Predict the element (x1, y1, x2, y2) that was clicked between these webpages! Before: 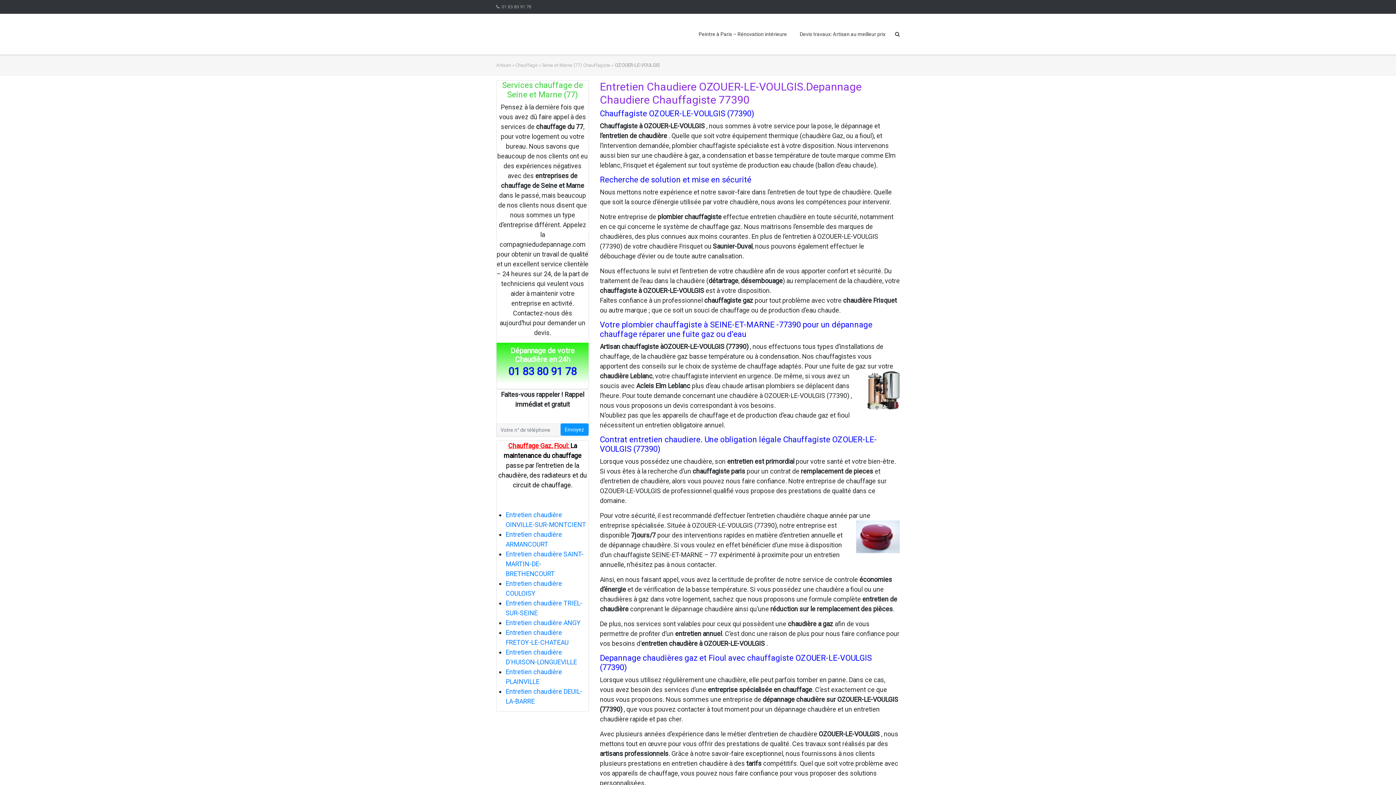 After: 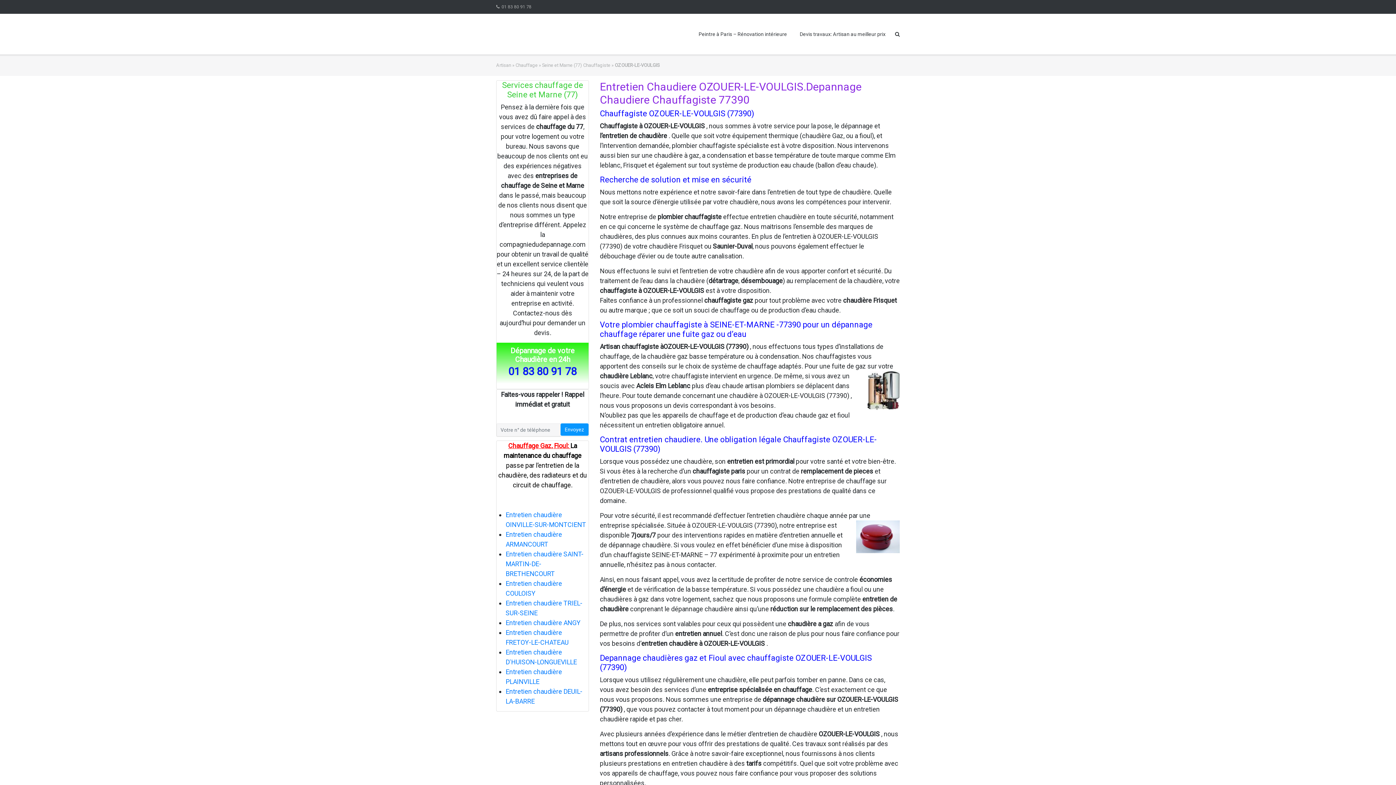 Action: label: 01 83 80 91 78 bbox: (508, 365, 576, 377)